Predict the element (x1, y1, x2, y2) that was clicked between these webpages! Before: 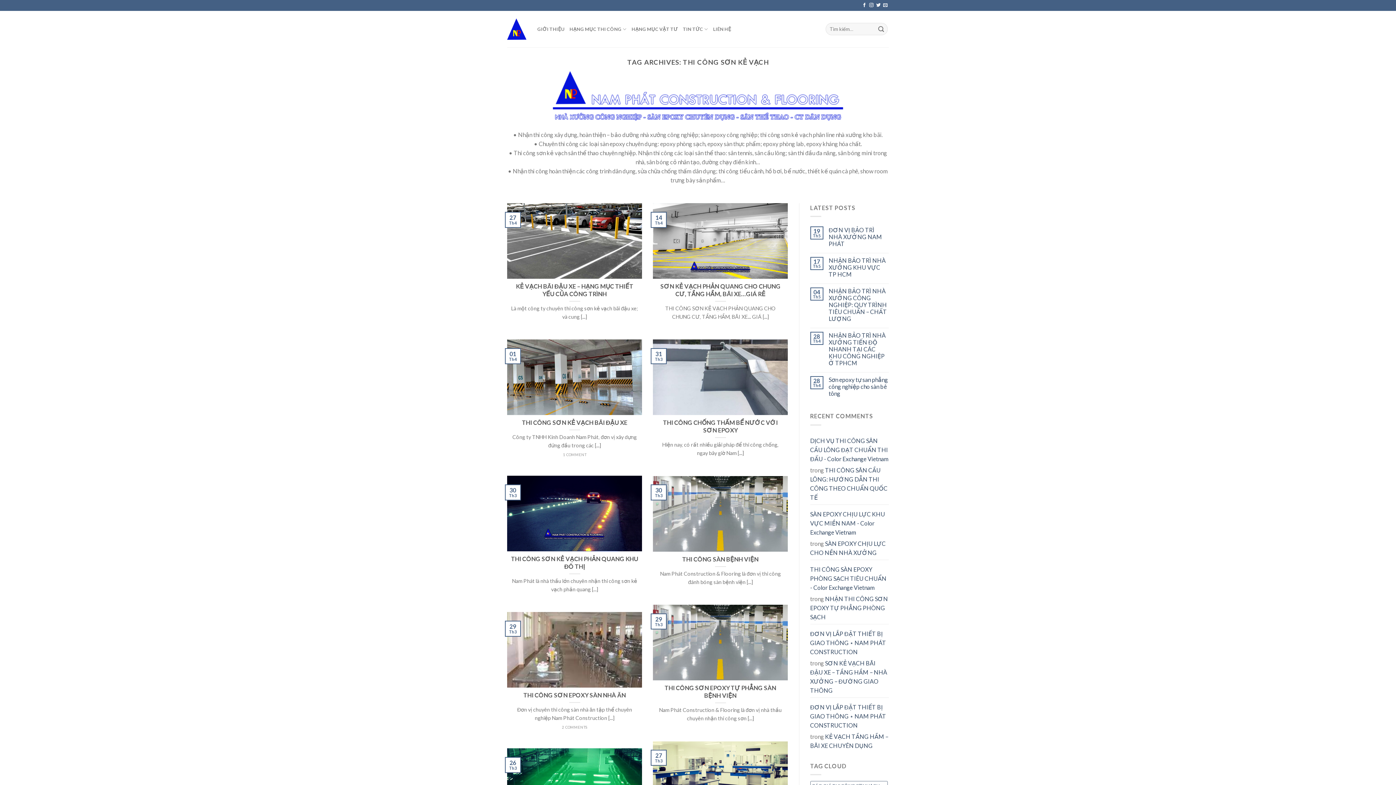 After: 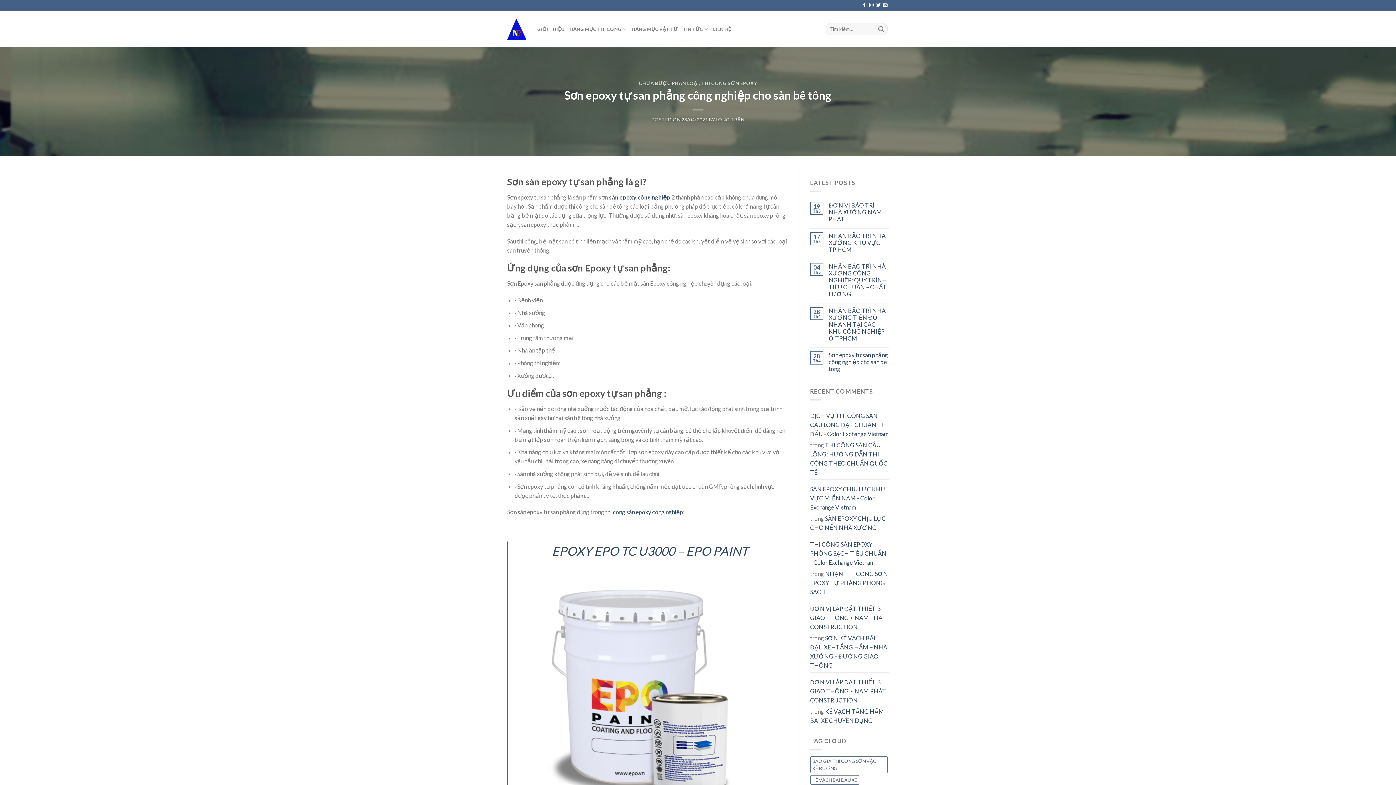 Action: bbox: (828, 376, 889, 397) label: Sơn epoxy tự san phẳng công nghiệp cho sàn bê tông